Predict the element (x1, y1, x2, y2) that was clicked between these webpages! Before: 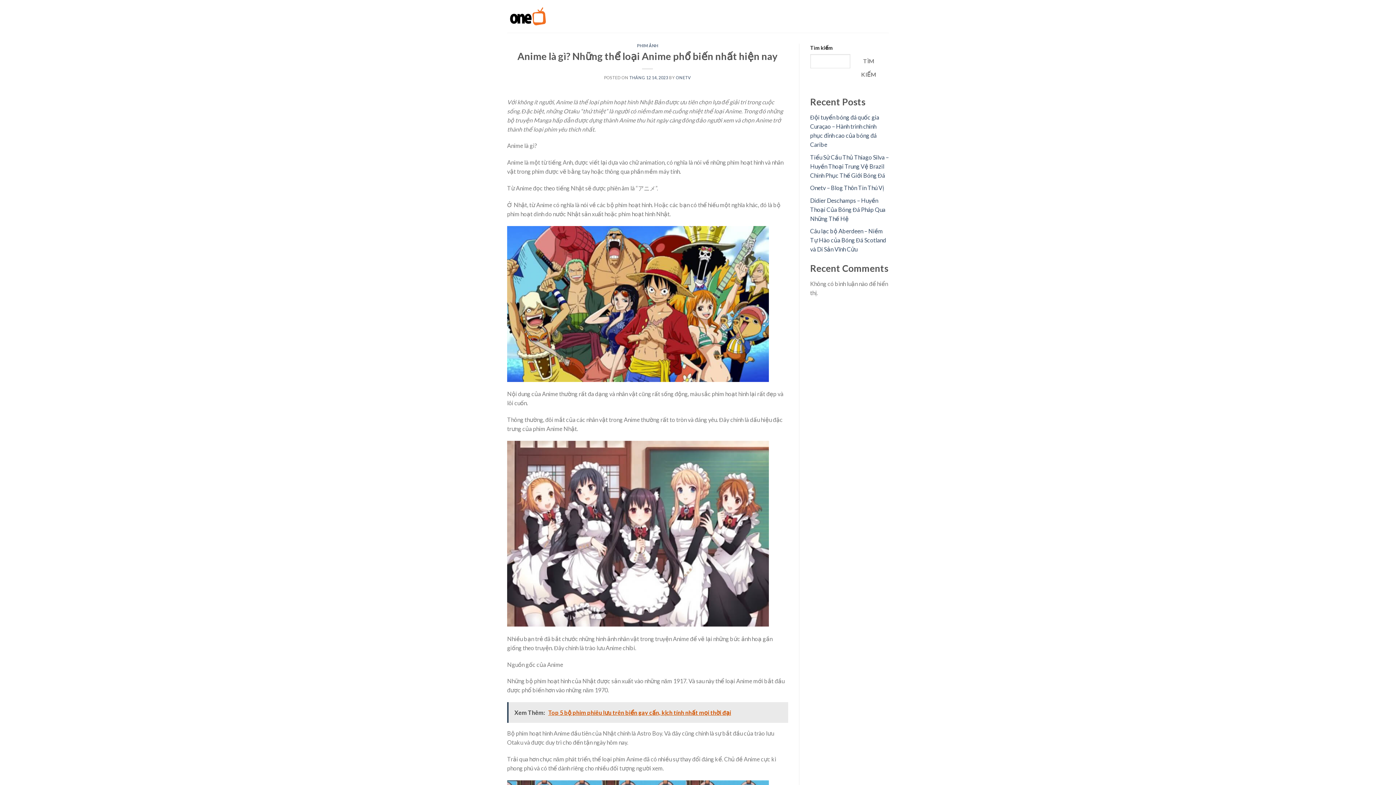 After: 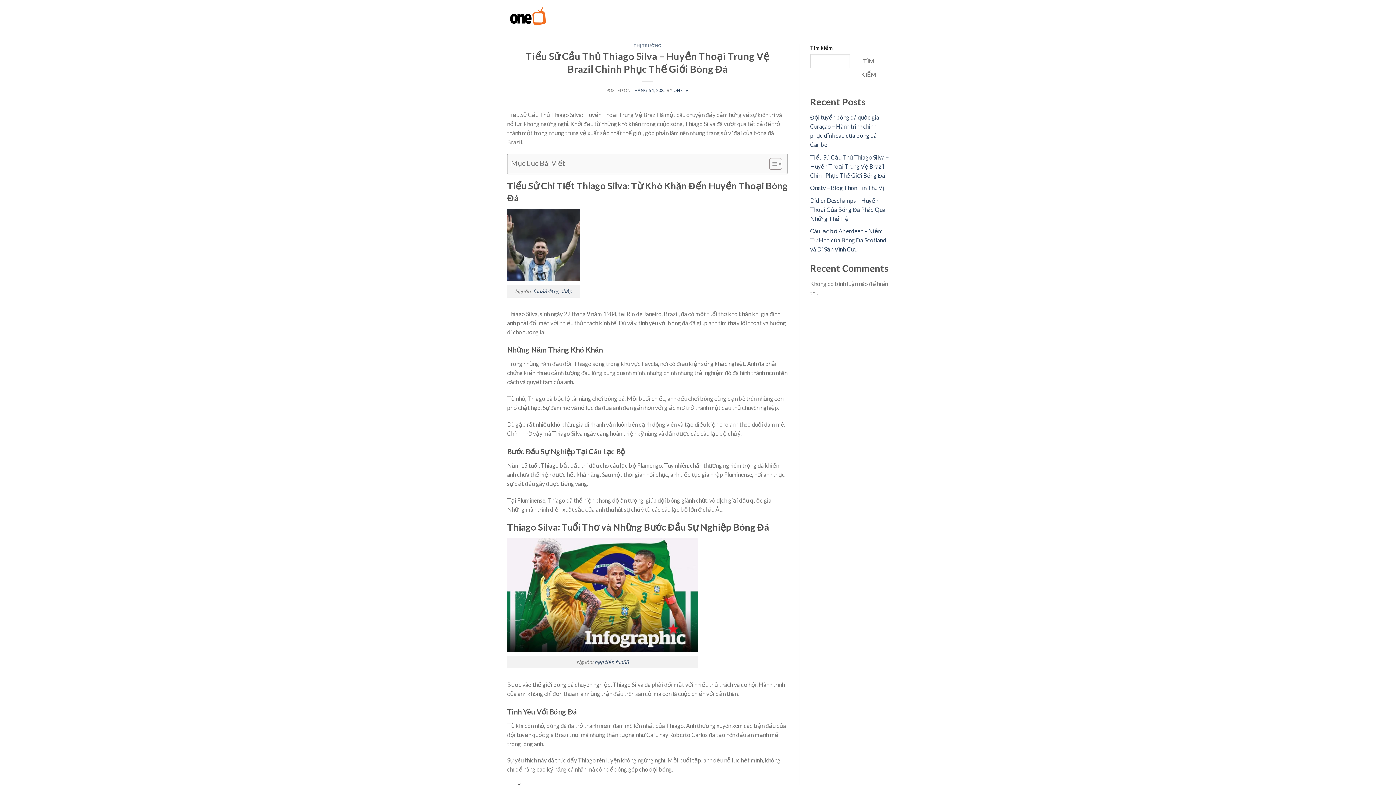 Action: label: Tiểu Sử Cầu Thủ Thiago Silva – Huyền Thoại Trung Vệ Brazil Chinh Phục Thế Giới Bóng Đá bbox: (810, 153, 888, 178)